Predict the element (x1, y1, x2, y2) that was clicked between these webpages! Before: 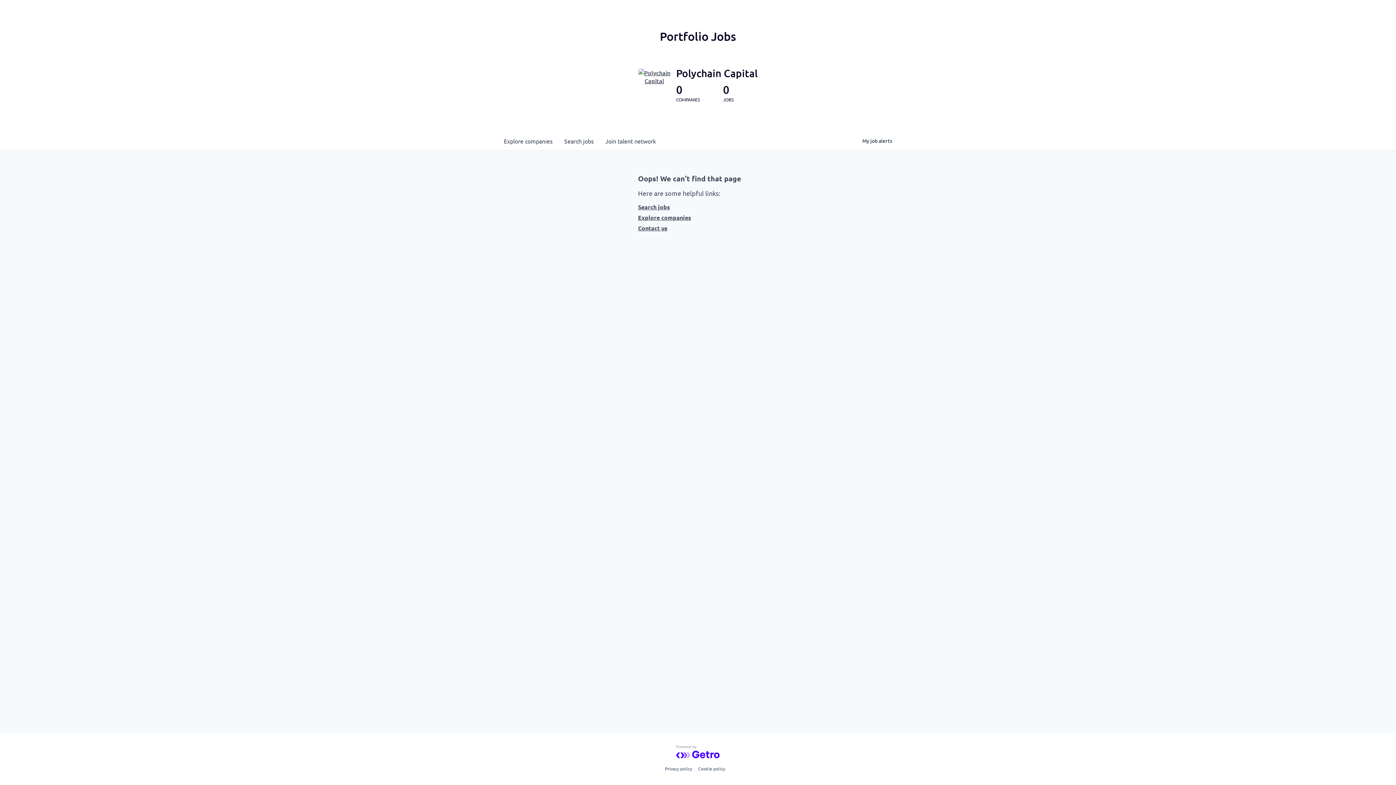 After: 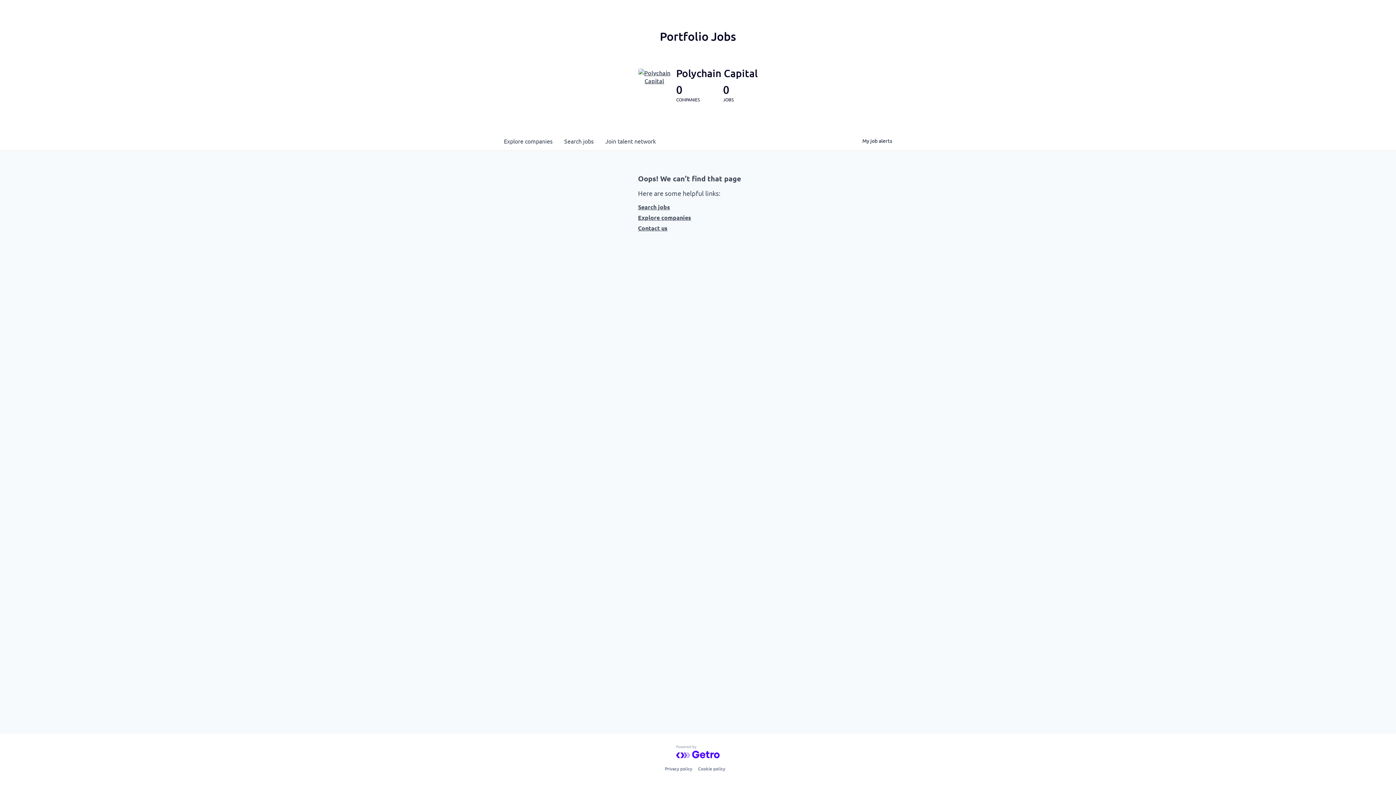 Action: bbox: (638, 68, 670, 100)